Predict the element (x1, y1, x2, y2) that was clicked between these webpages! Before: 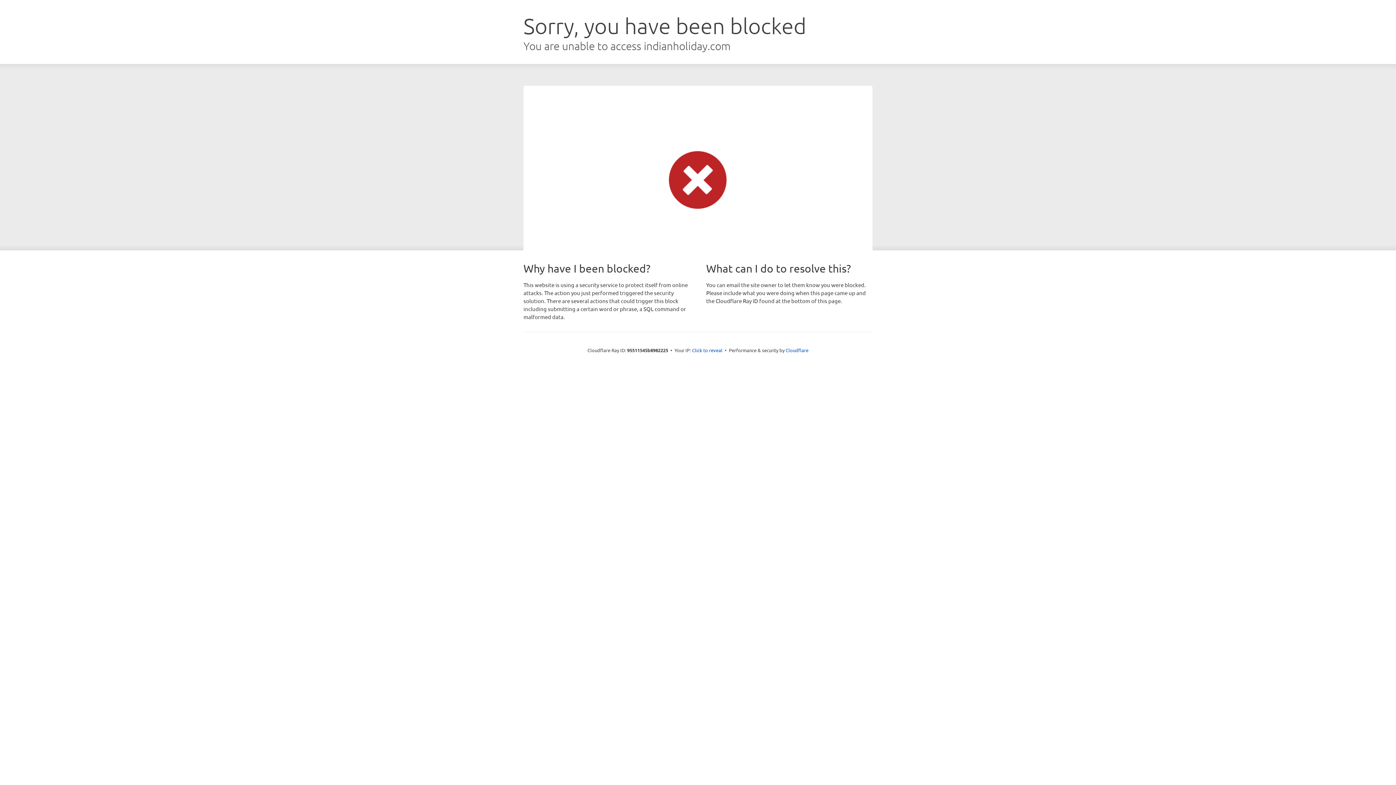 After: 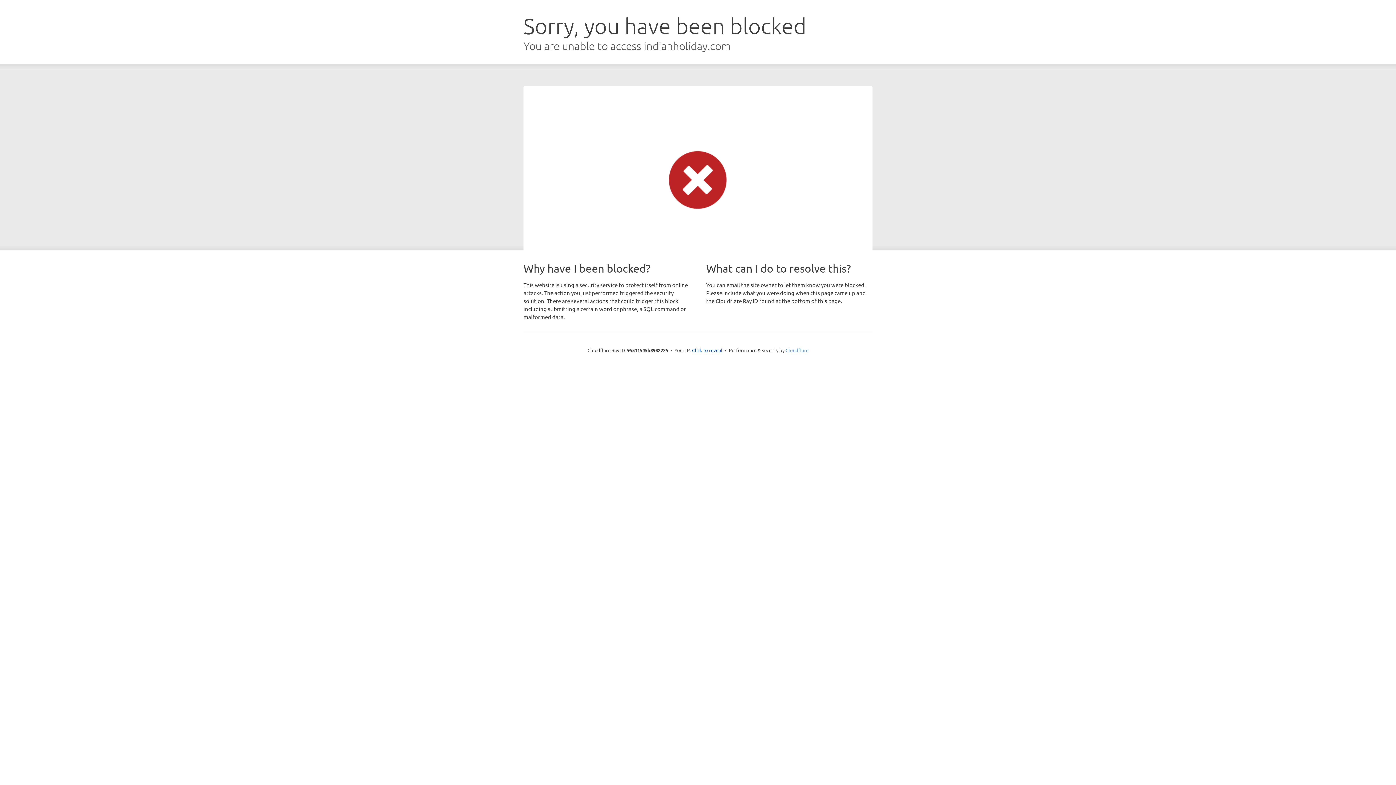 Action: label: Cloudflare bbox: (785, 347, 808, 353)